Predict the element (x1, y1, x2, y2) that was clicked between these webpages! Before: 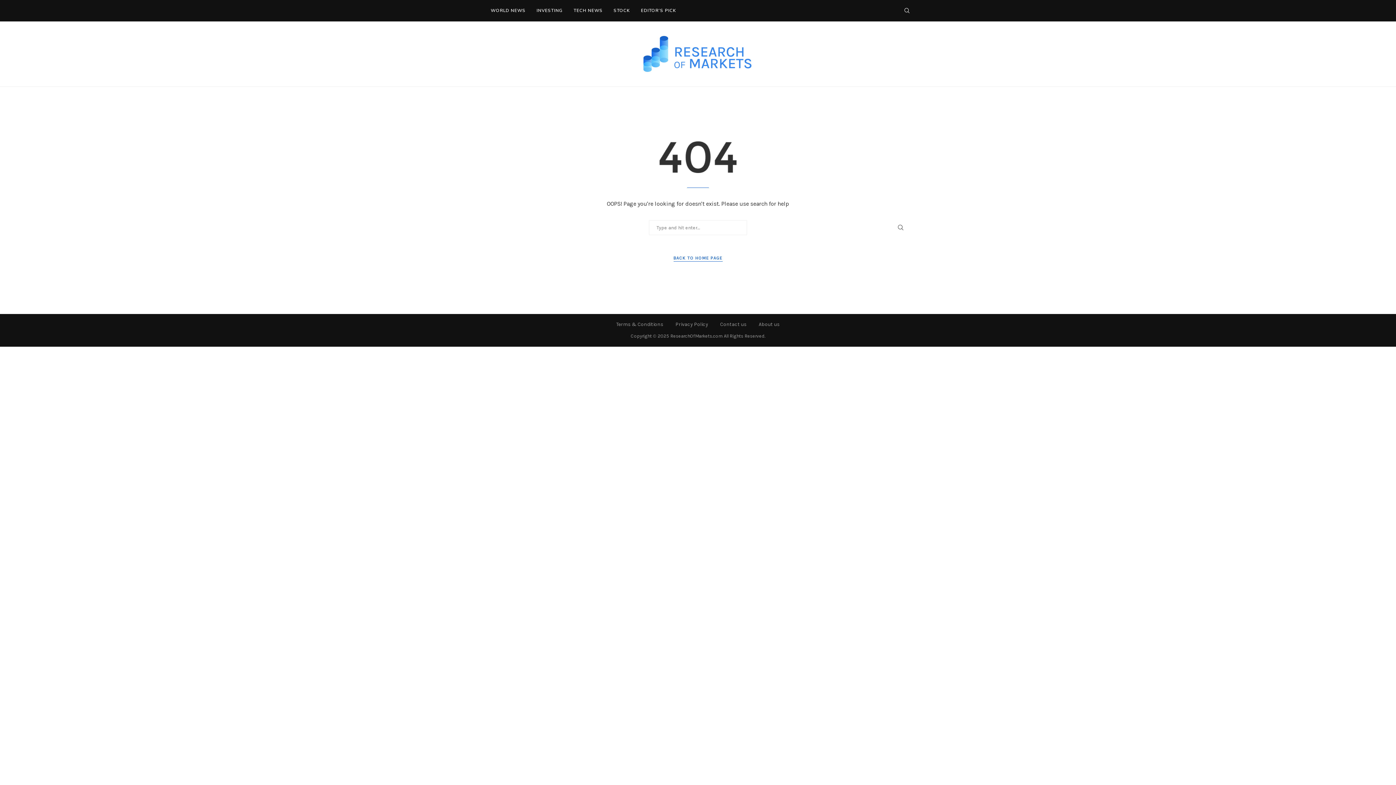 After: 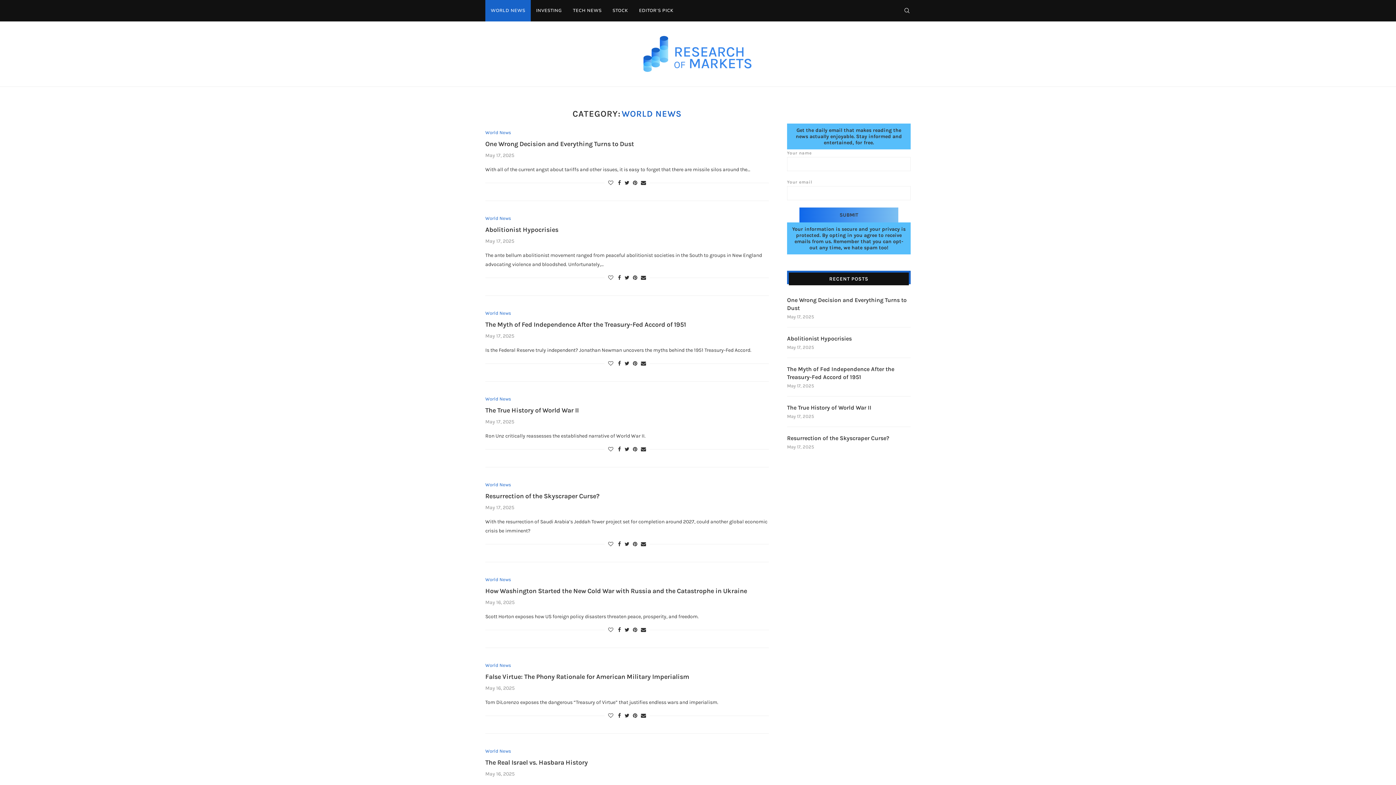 Action: label: WORLD NEWS bbox: (485, 0, 531, 21)